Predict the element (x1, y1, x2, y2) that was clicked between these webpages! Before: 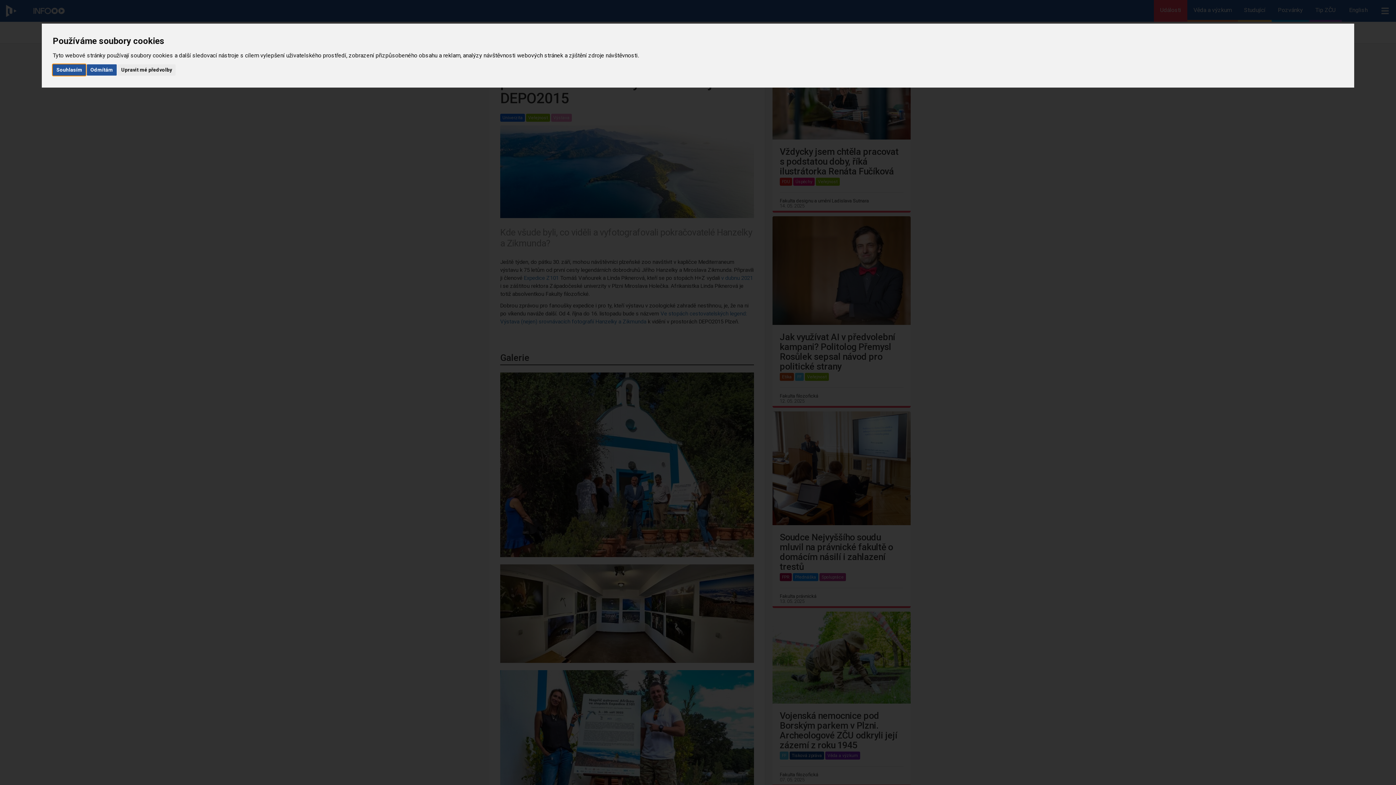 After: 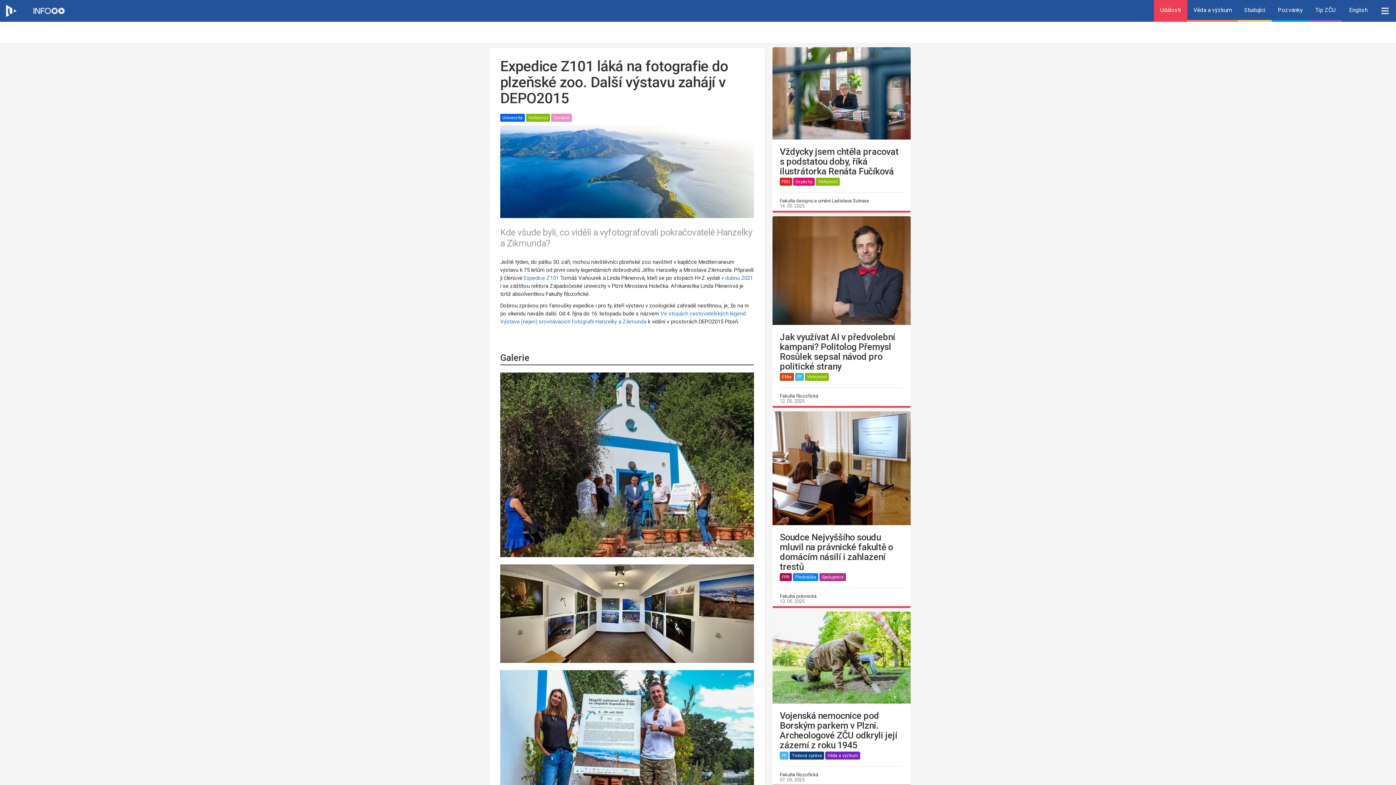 Action: label: Souhlasím bbox: (52, 64, 85, 75)